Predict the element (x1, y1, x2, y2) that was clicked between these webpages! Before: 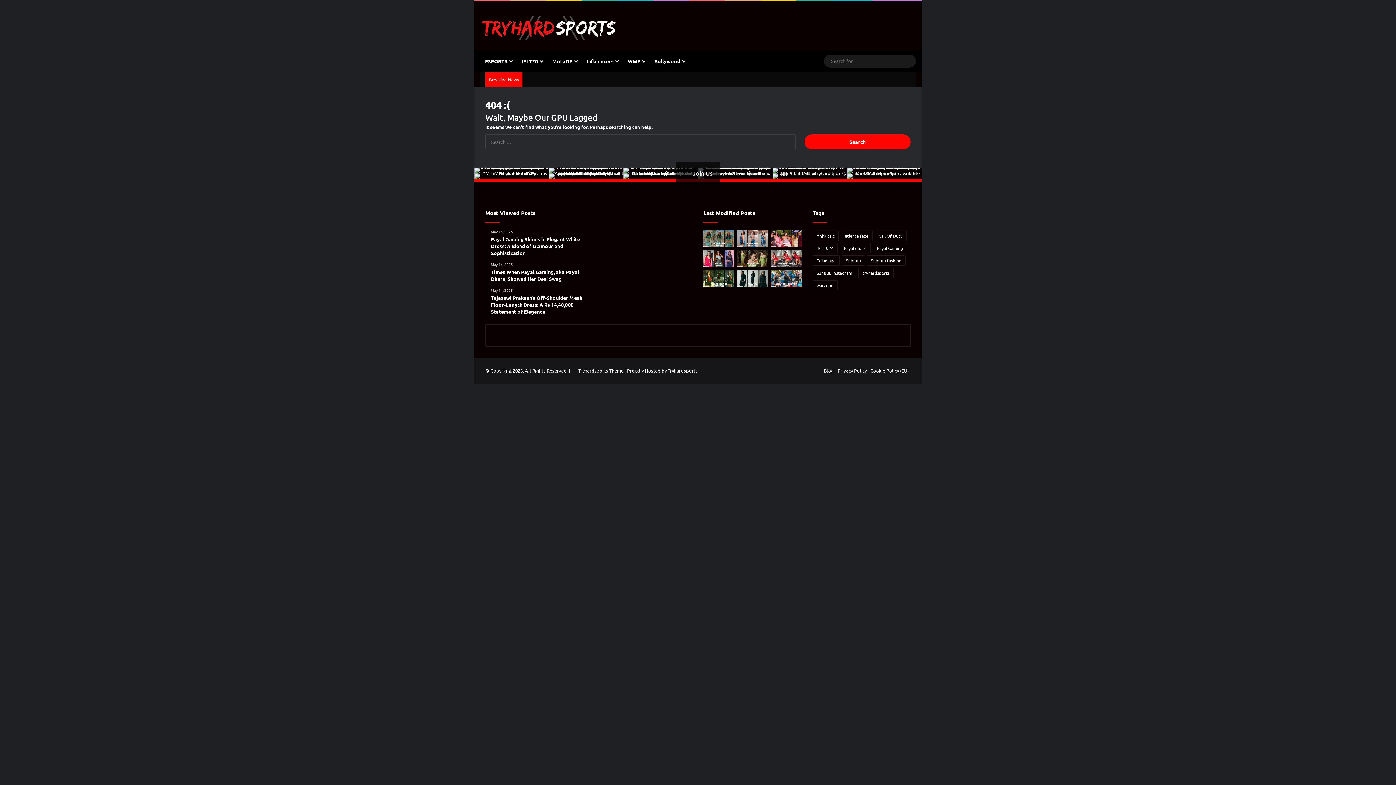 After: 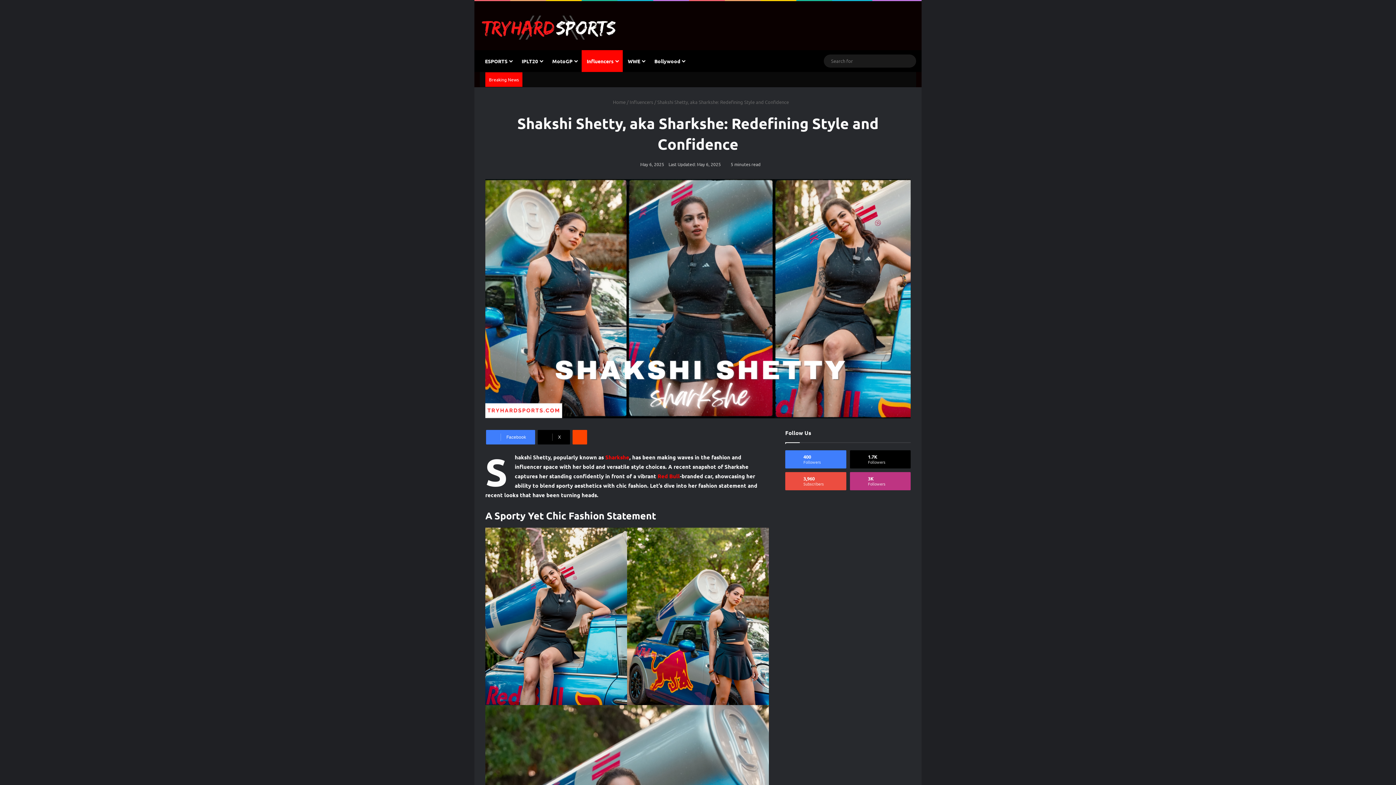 Action: label: Shakshi Shetty, aka Sharkshe: Redefining Style and Confidence bbox: (771, 270, 801, 287)